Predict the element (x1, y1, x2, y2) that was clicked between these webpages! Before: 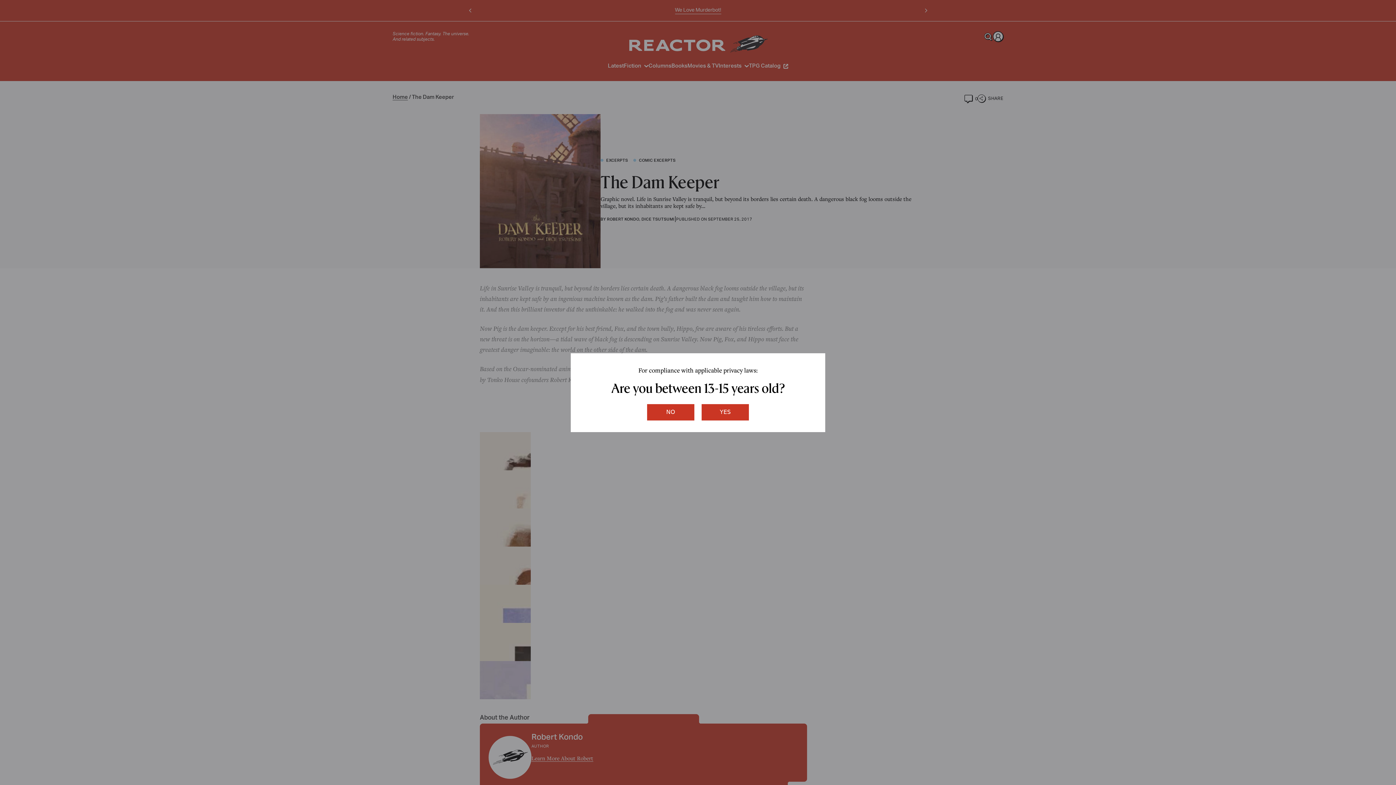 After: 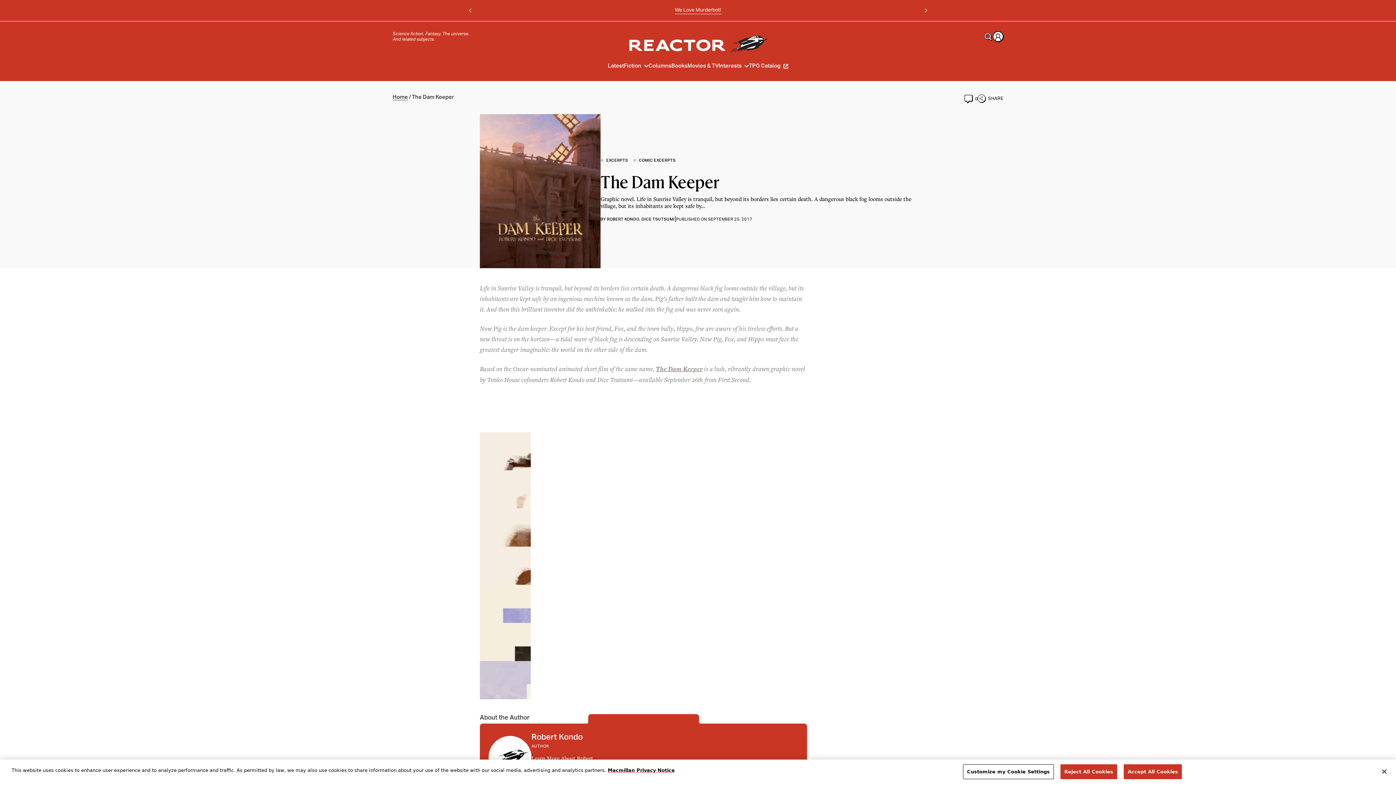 Action: label: no bbox: (647, 404, 694, 420)